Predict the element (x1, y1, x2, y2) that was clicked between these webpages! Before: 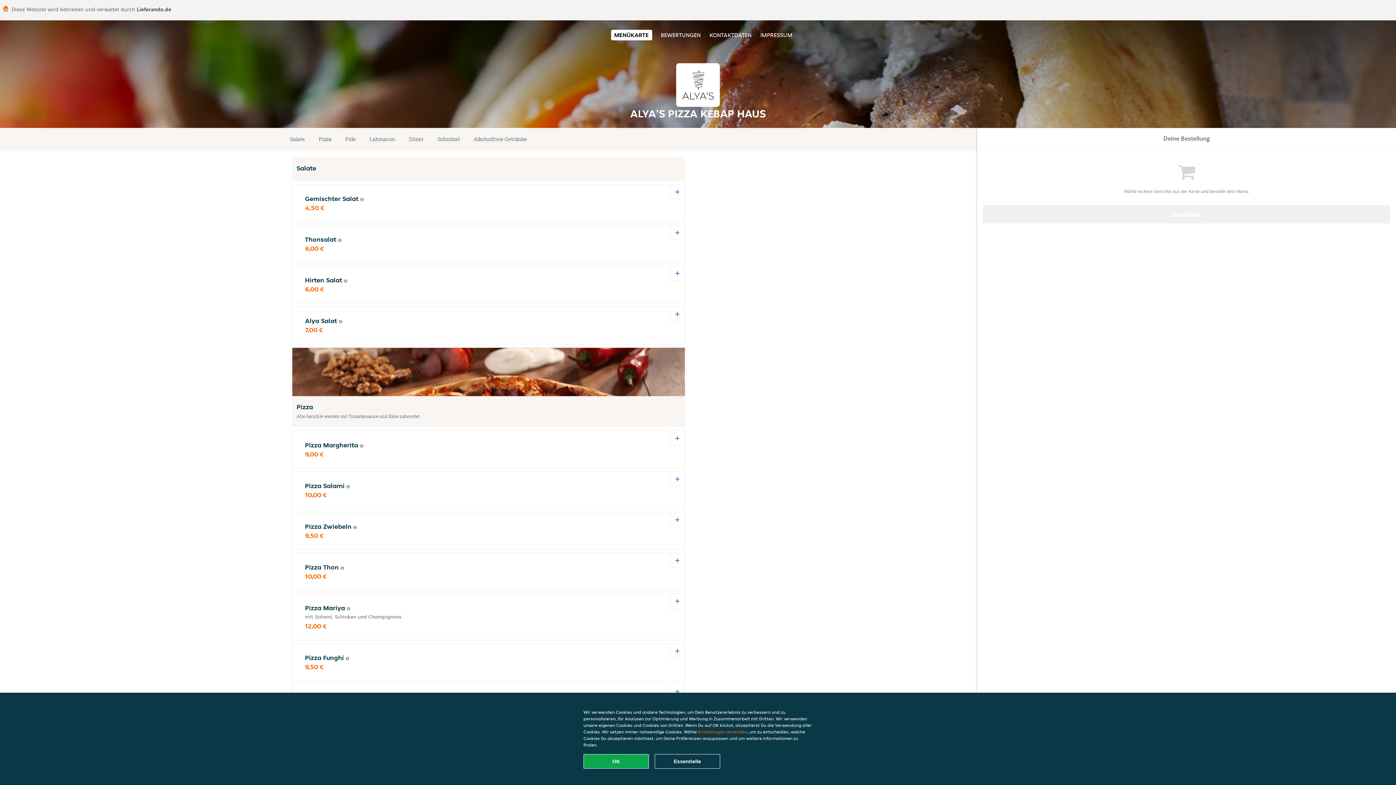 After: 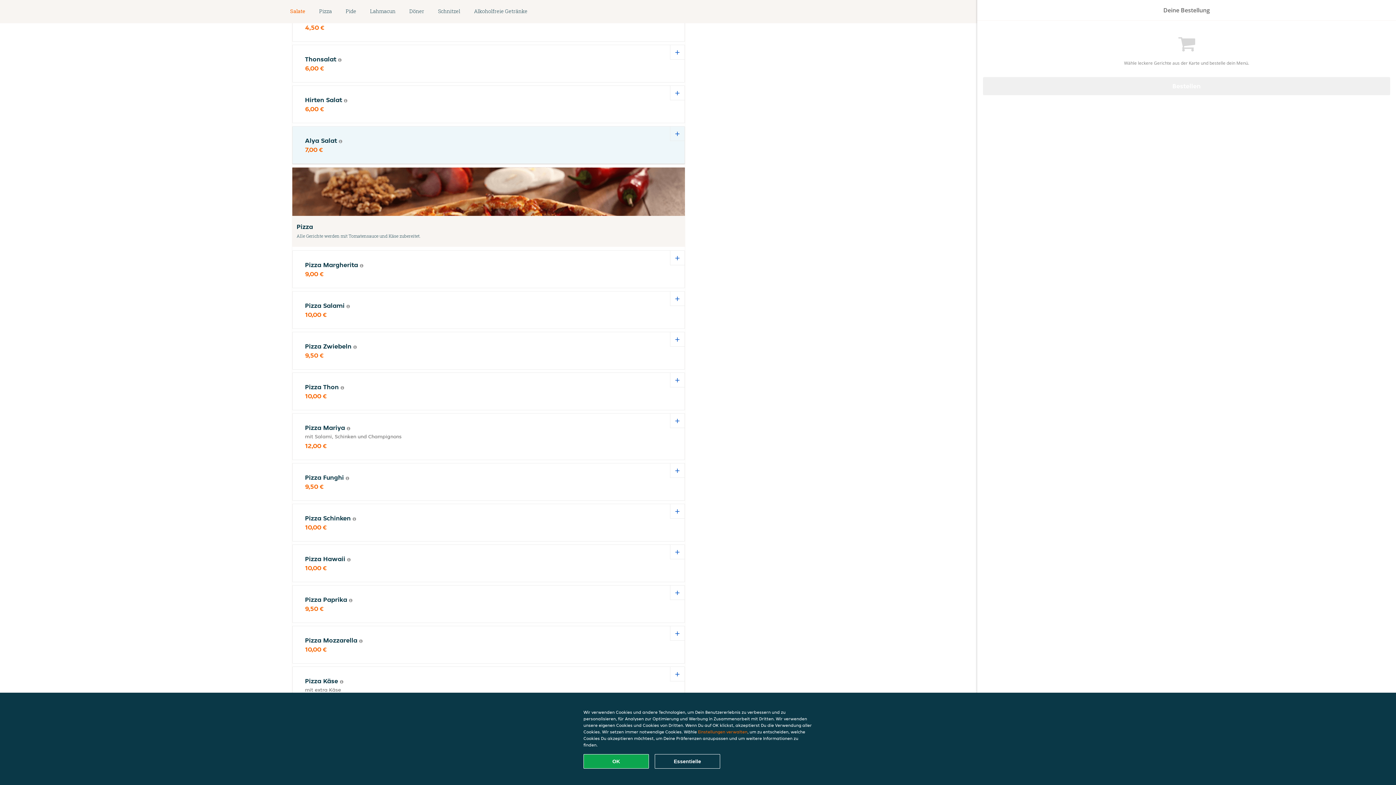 Action: label: Salate bbox: (283, 134, 312, 144)